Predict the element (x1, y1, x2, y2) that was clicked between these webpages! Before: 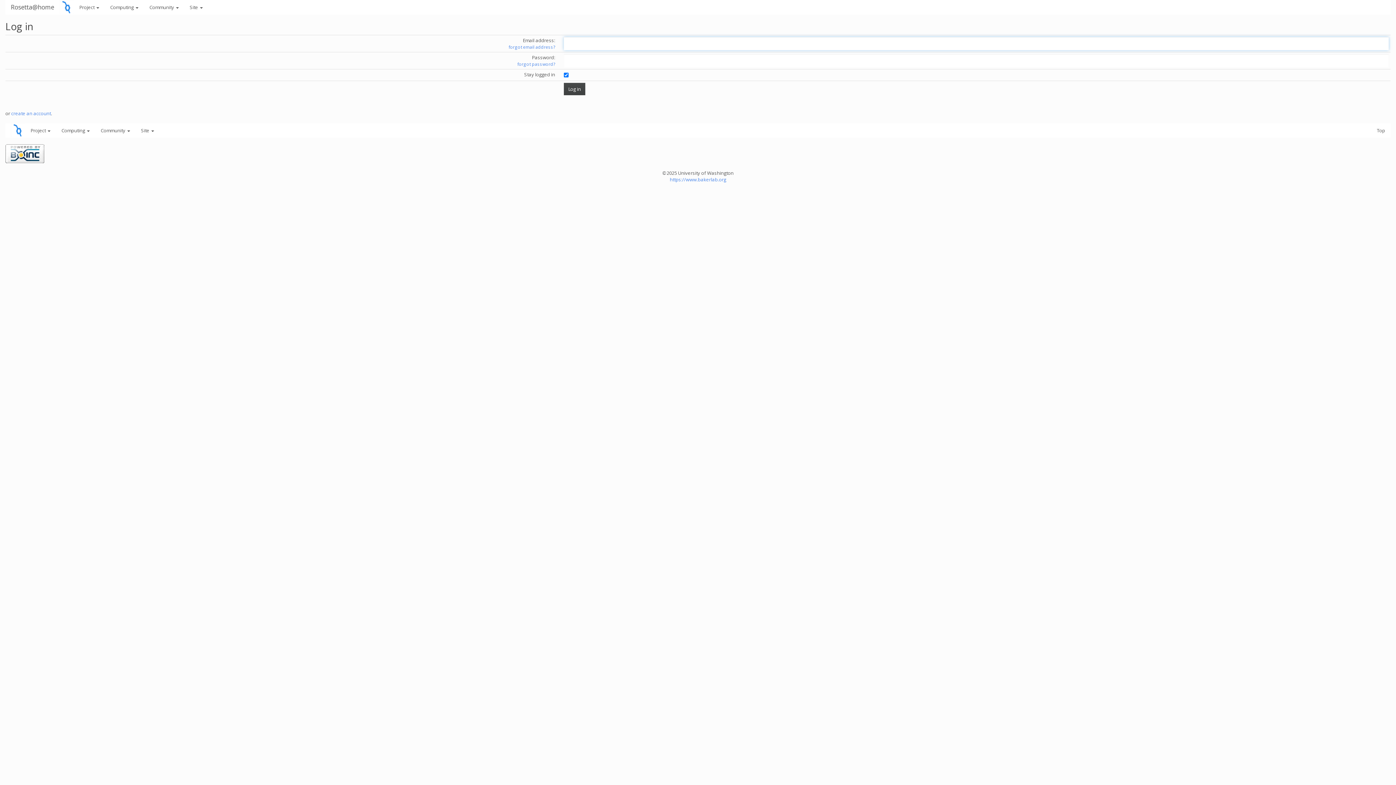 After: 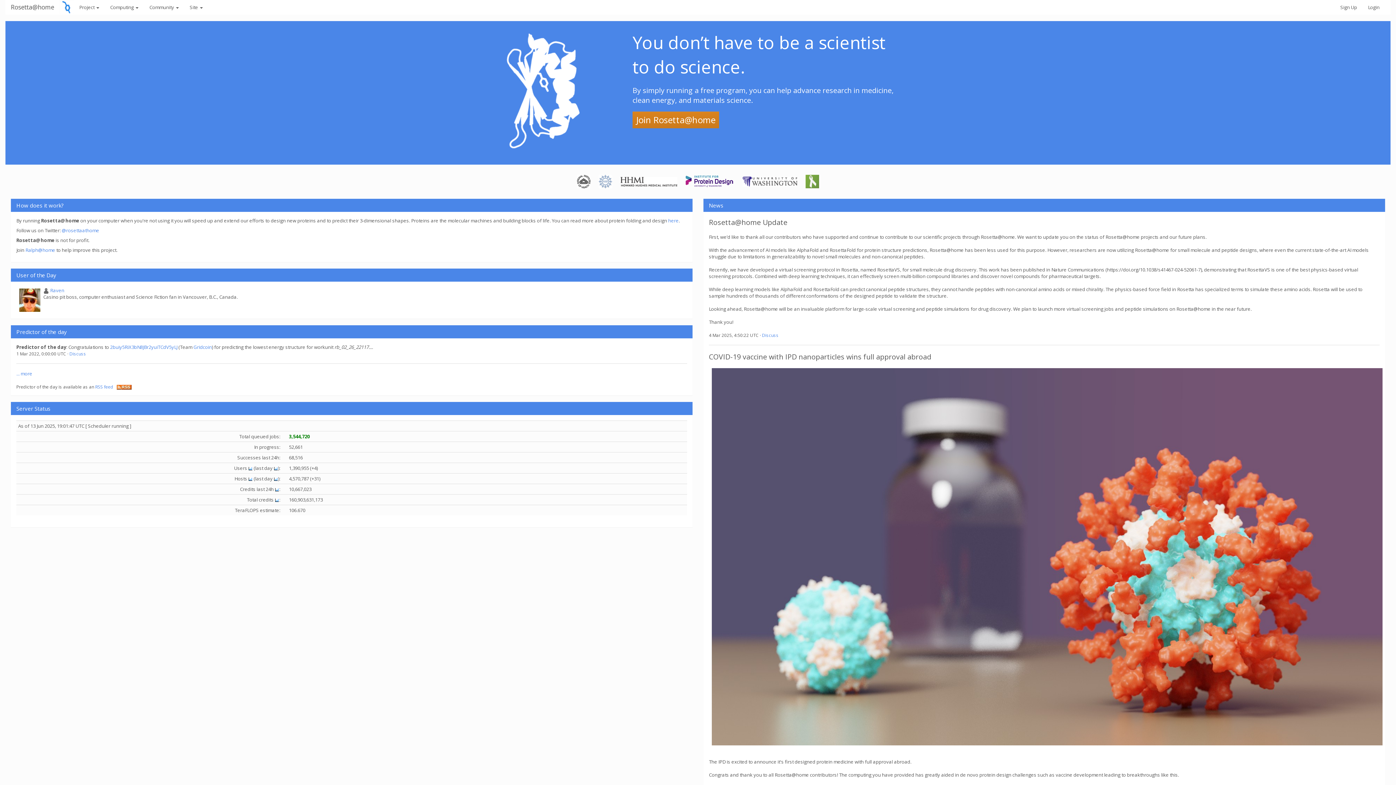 Action: bbox: (59, 3, 73, 9)